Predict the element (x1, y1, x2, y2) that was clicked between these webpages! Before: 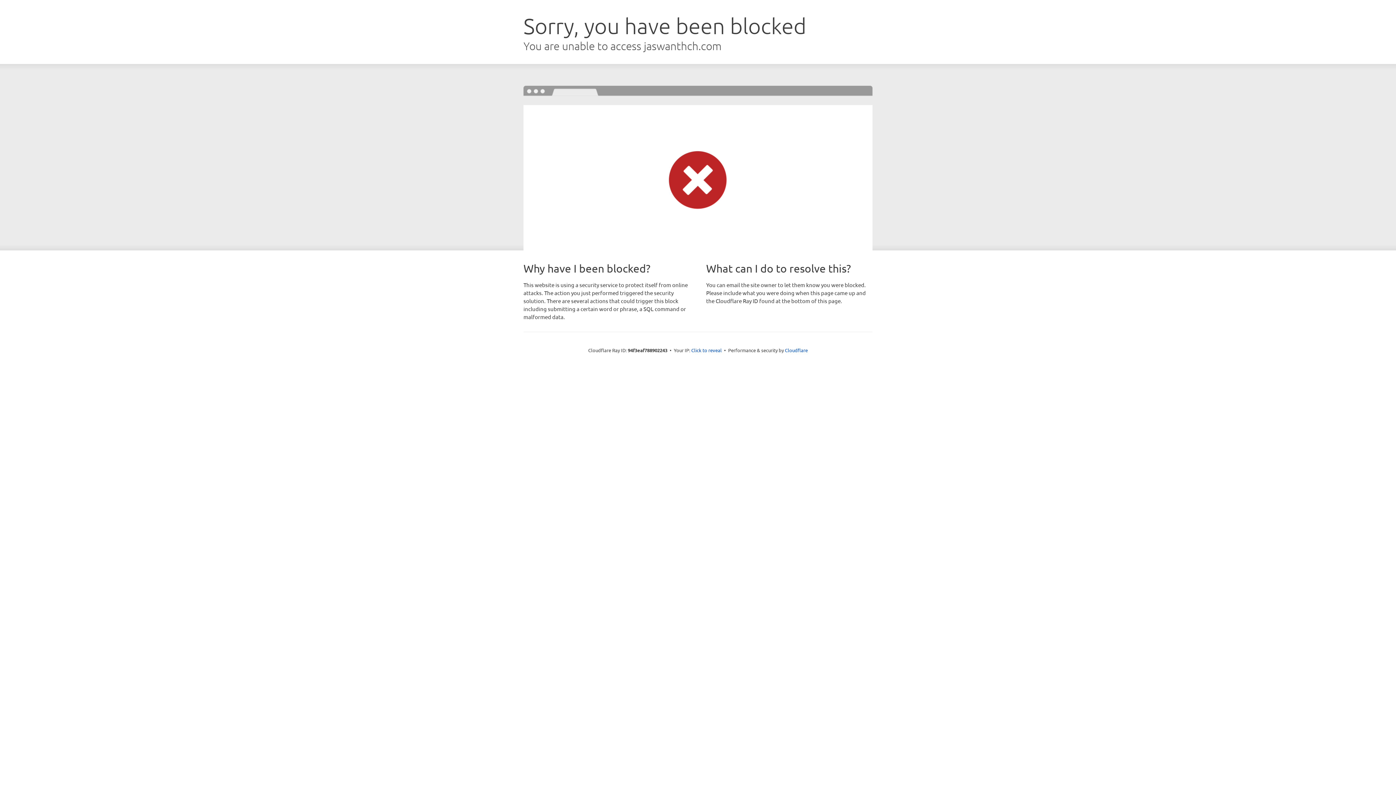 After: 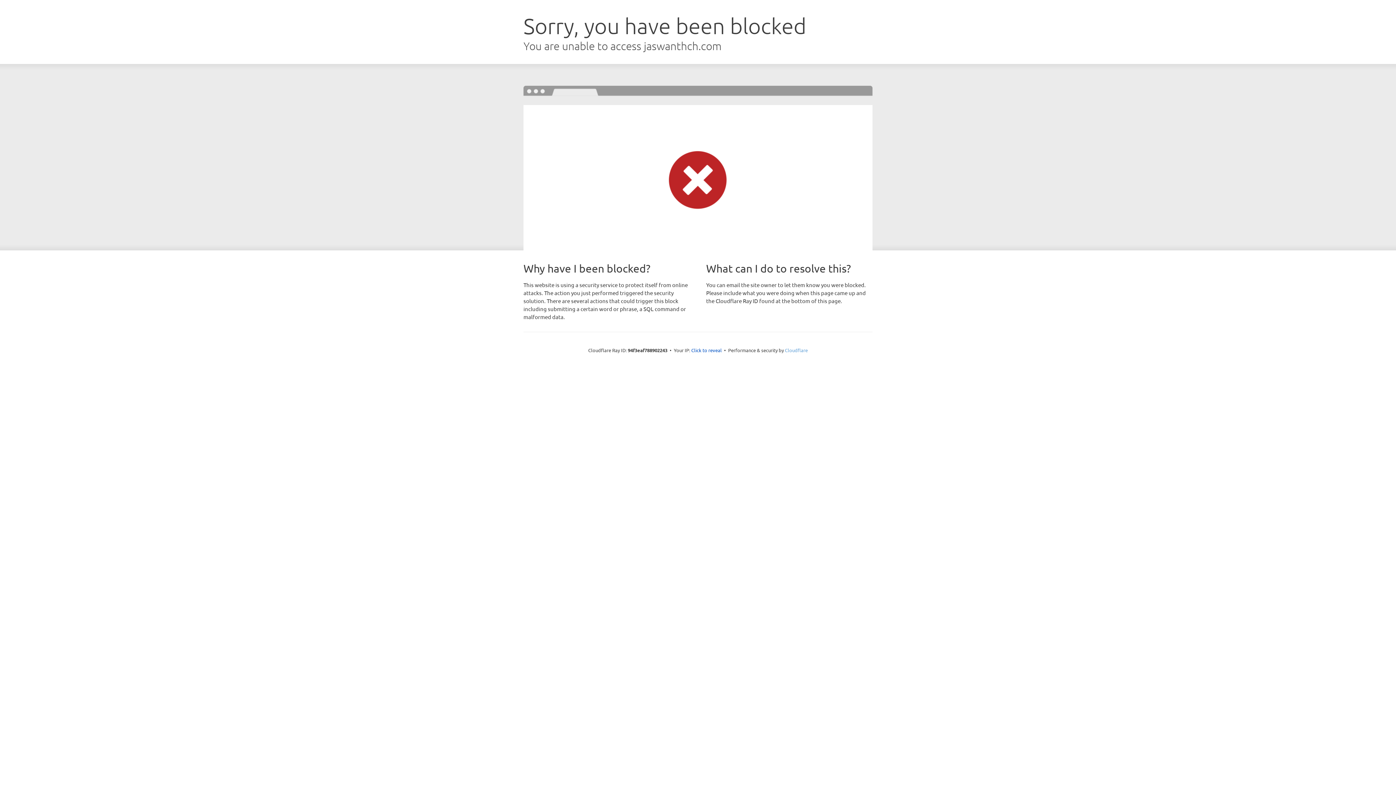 Action: bbox: (785, 347, 808, 353) label: Cloudflare